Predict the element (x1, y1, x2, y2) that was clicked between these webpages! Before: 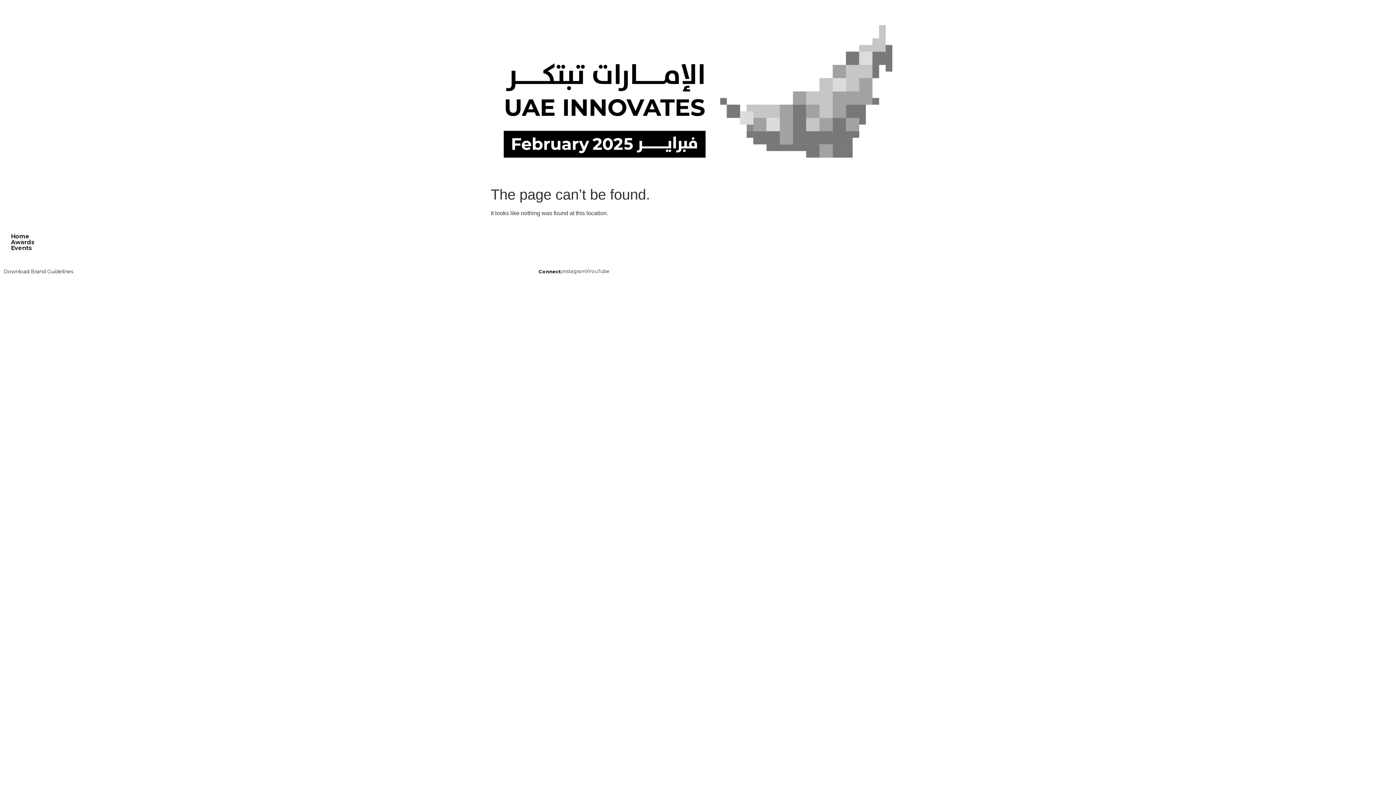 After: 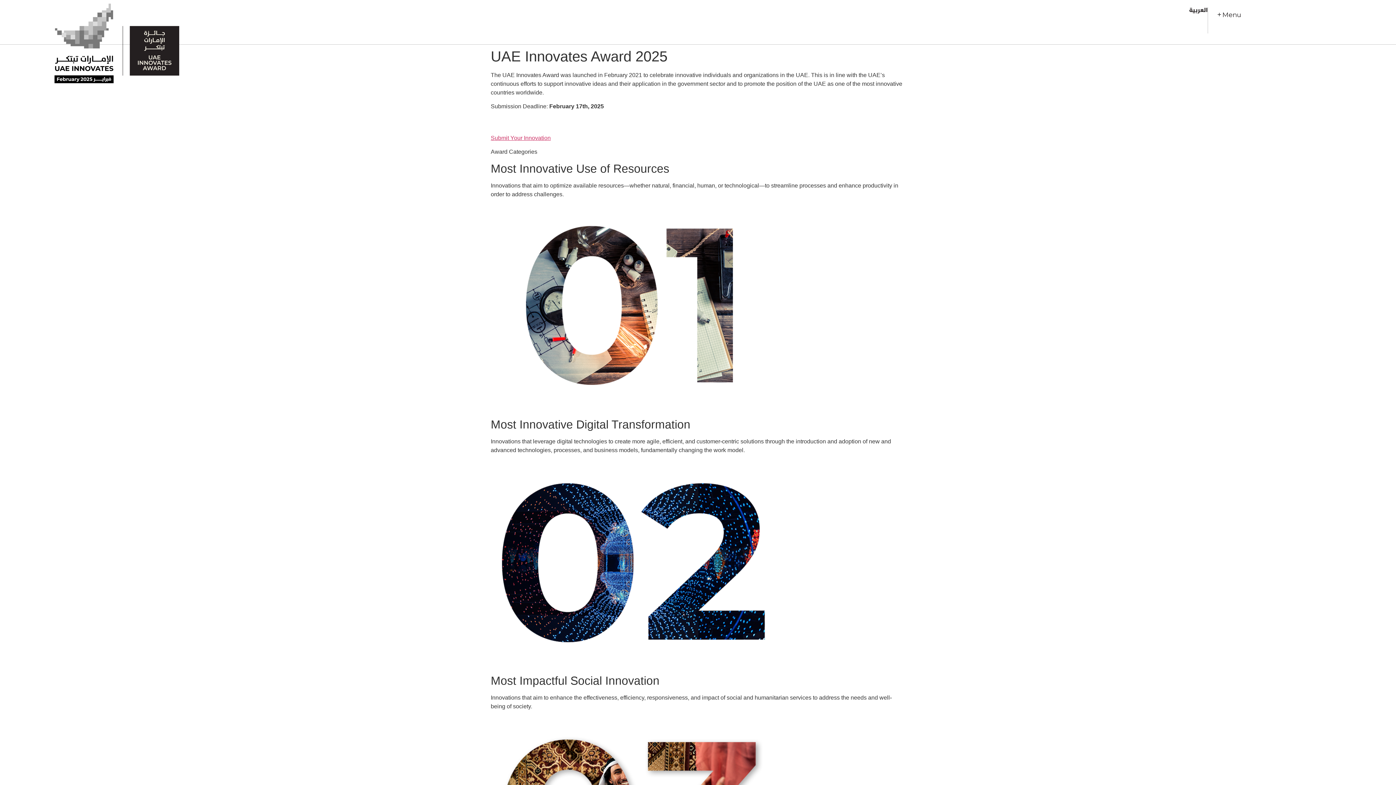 Action: bbox: (10, 238, 34, 245) label: Awards